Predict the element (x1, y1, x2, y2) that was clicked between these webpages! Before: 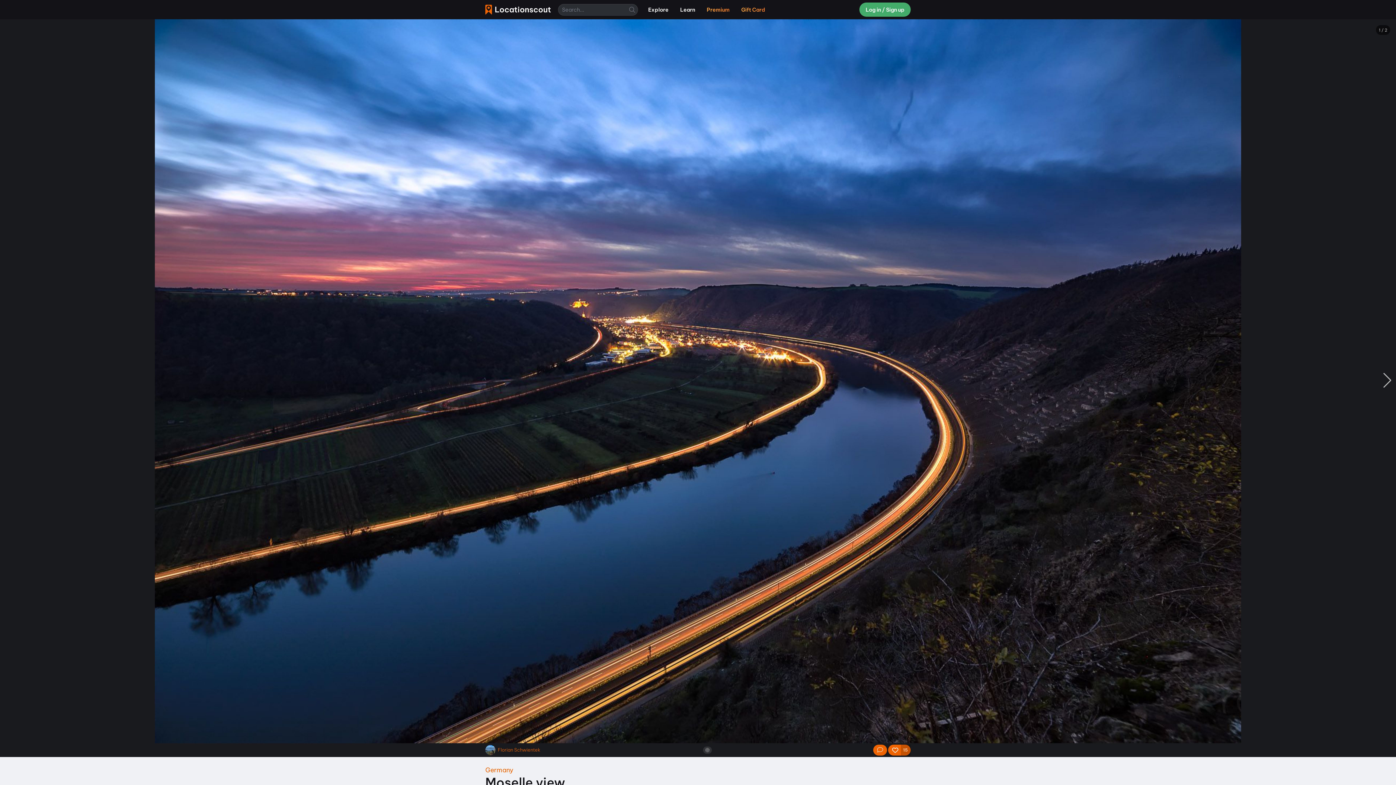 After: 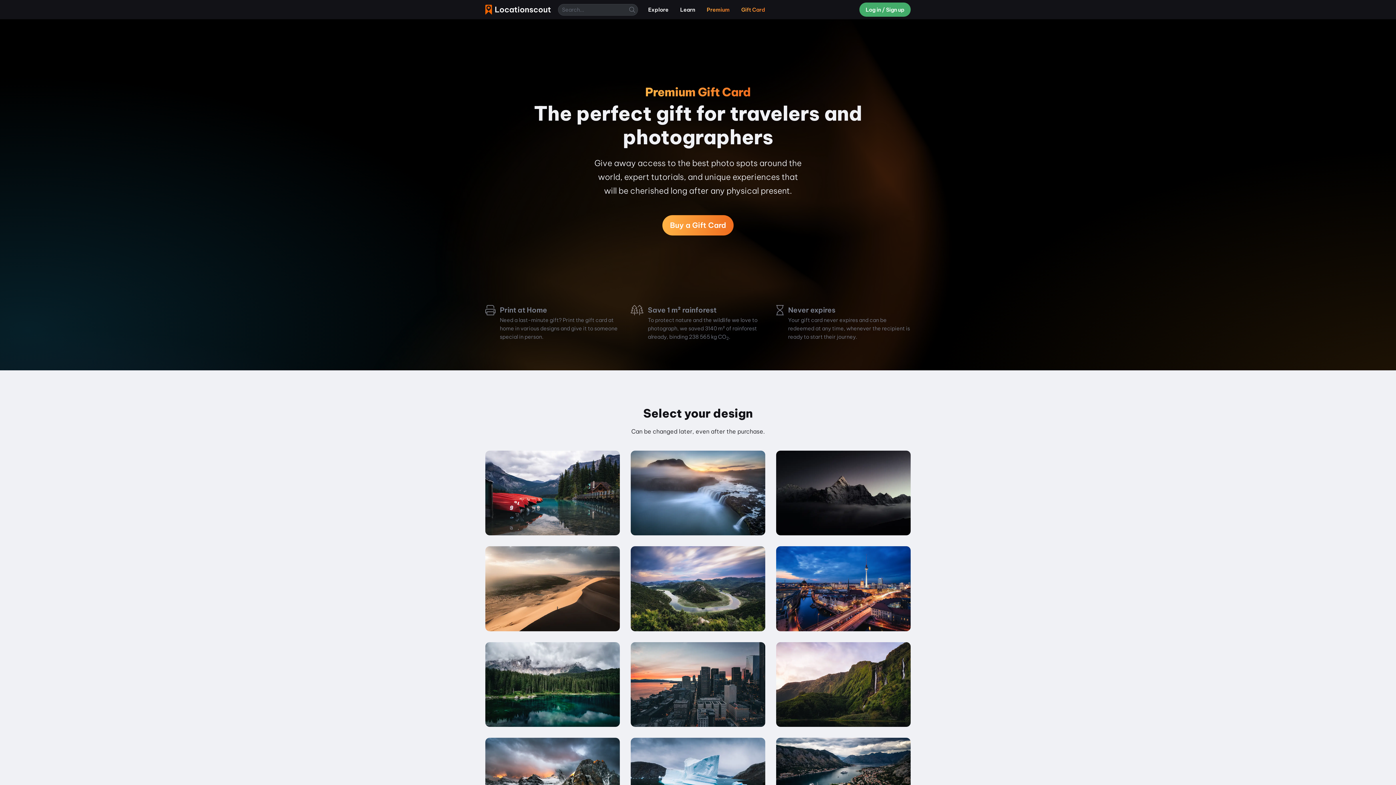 Action: label: Gift Card bbox: (735, 3, 771, 16)